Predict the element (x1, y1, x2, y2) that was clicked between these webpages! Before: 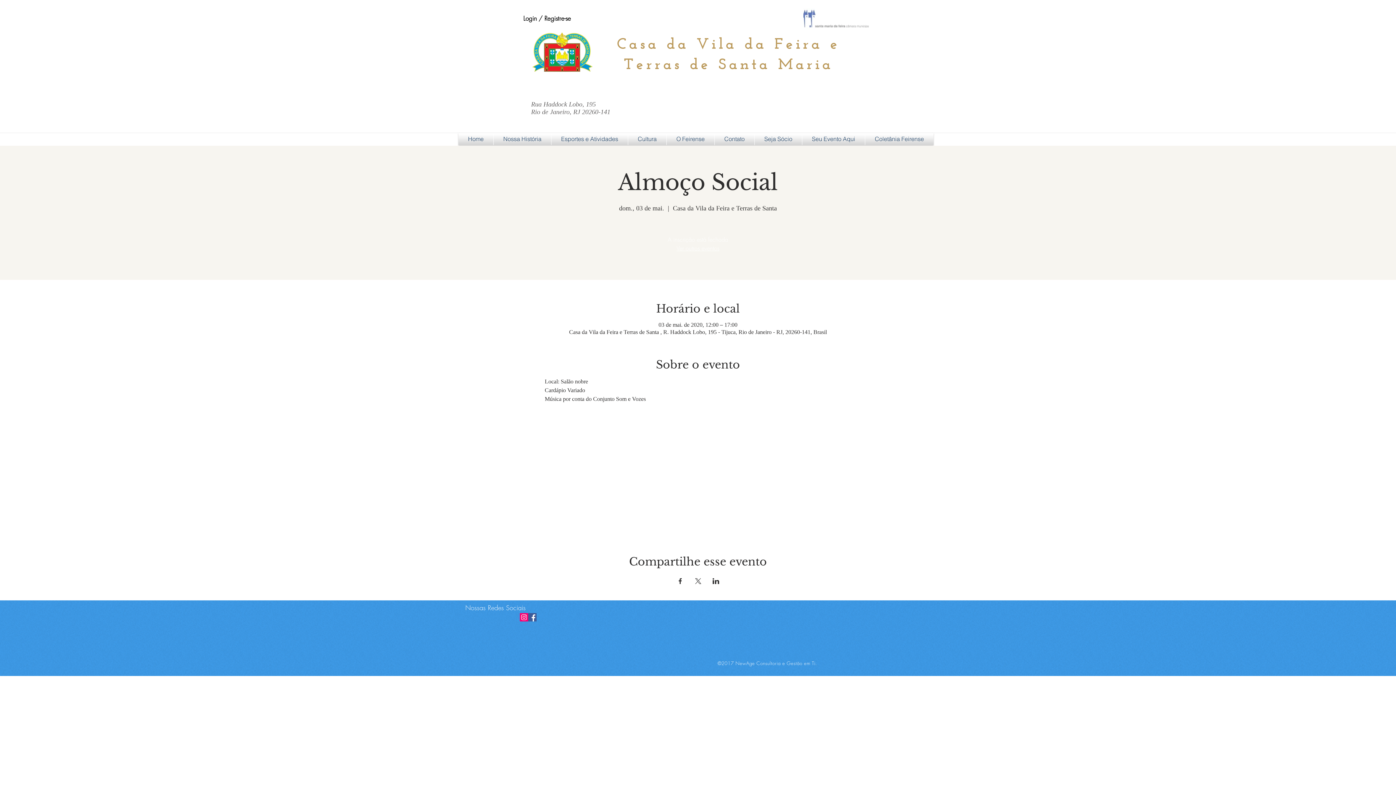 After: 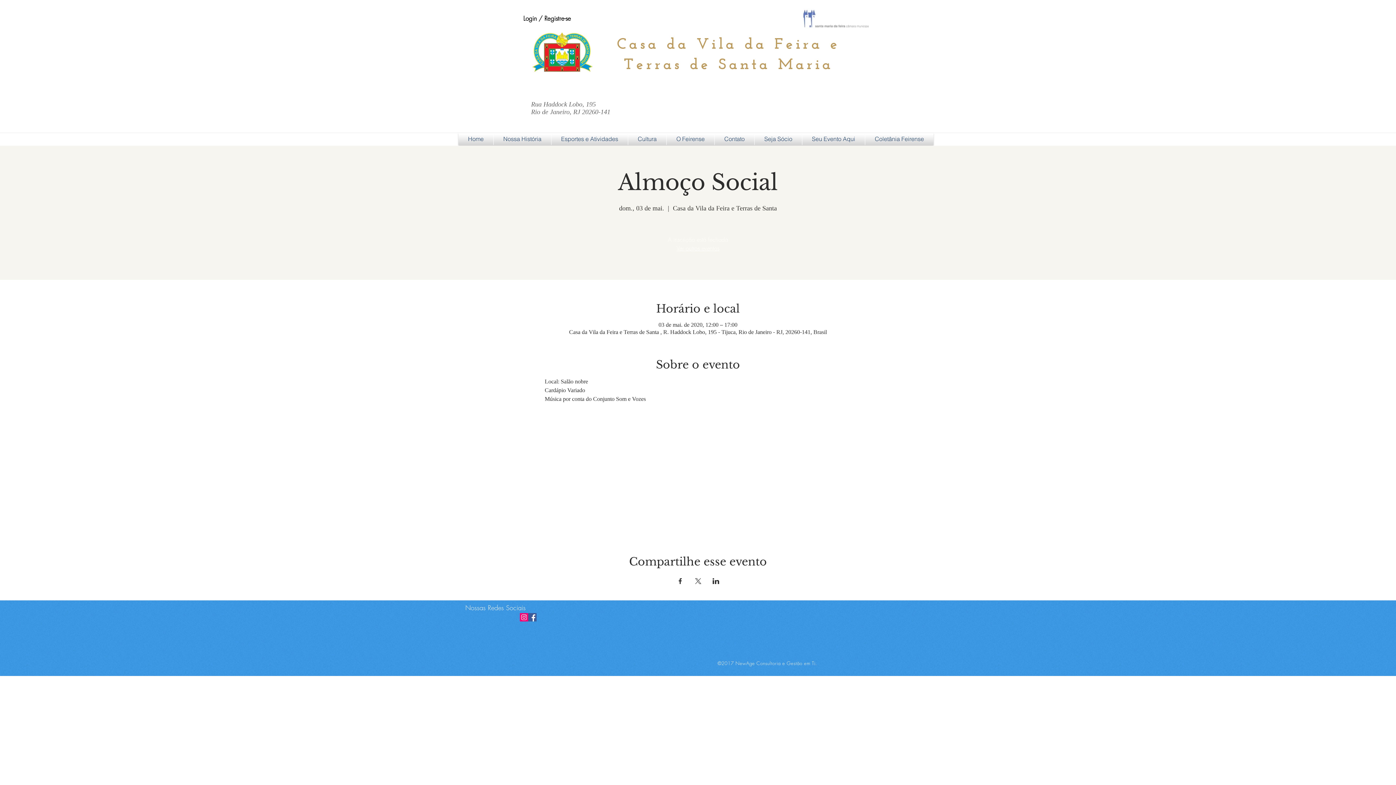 Action: bbox: (694, 578, 701, 584) label: Compartilhe o evento em X